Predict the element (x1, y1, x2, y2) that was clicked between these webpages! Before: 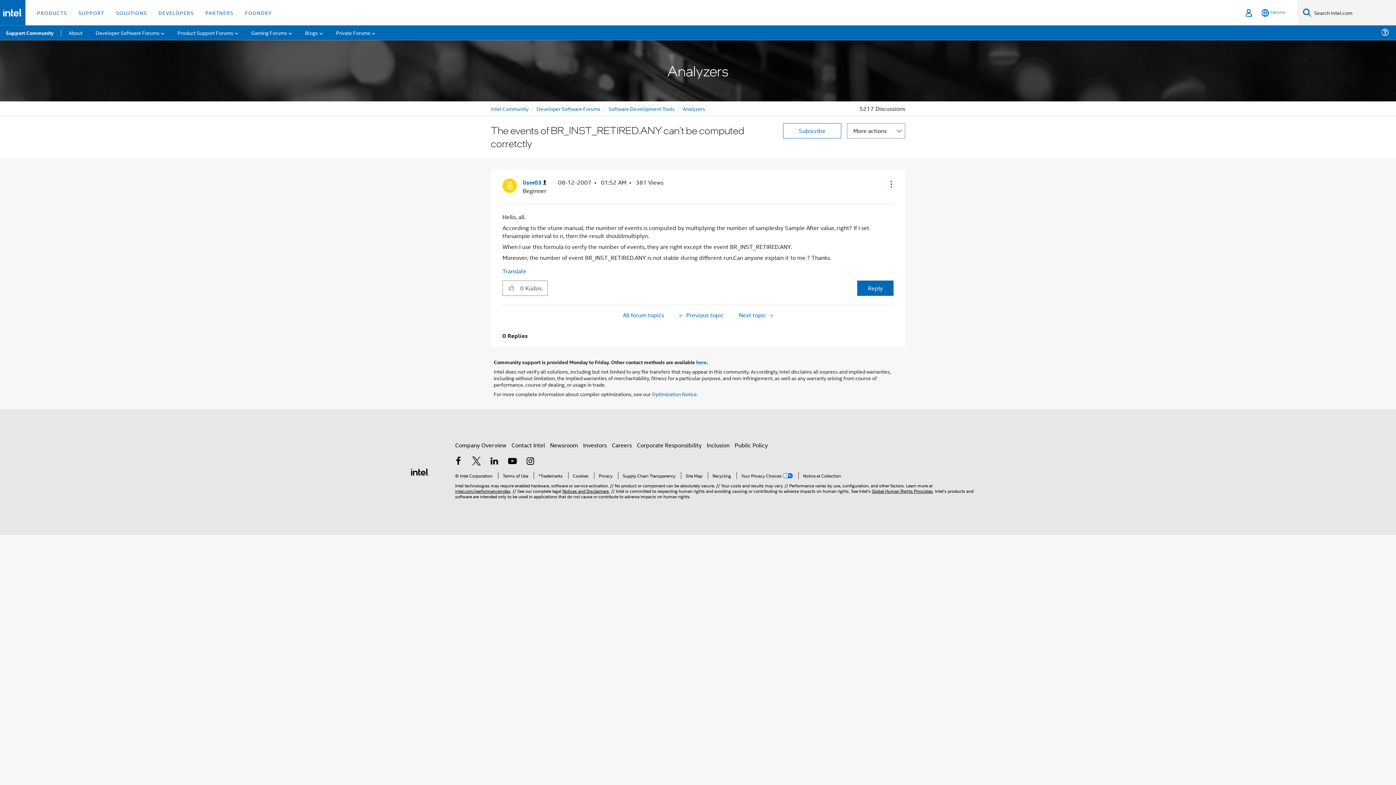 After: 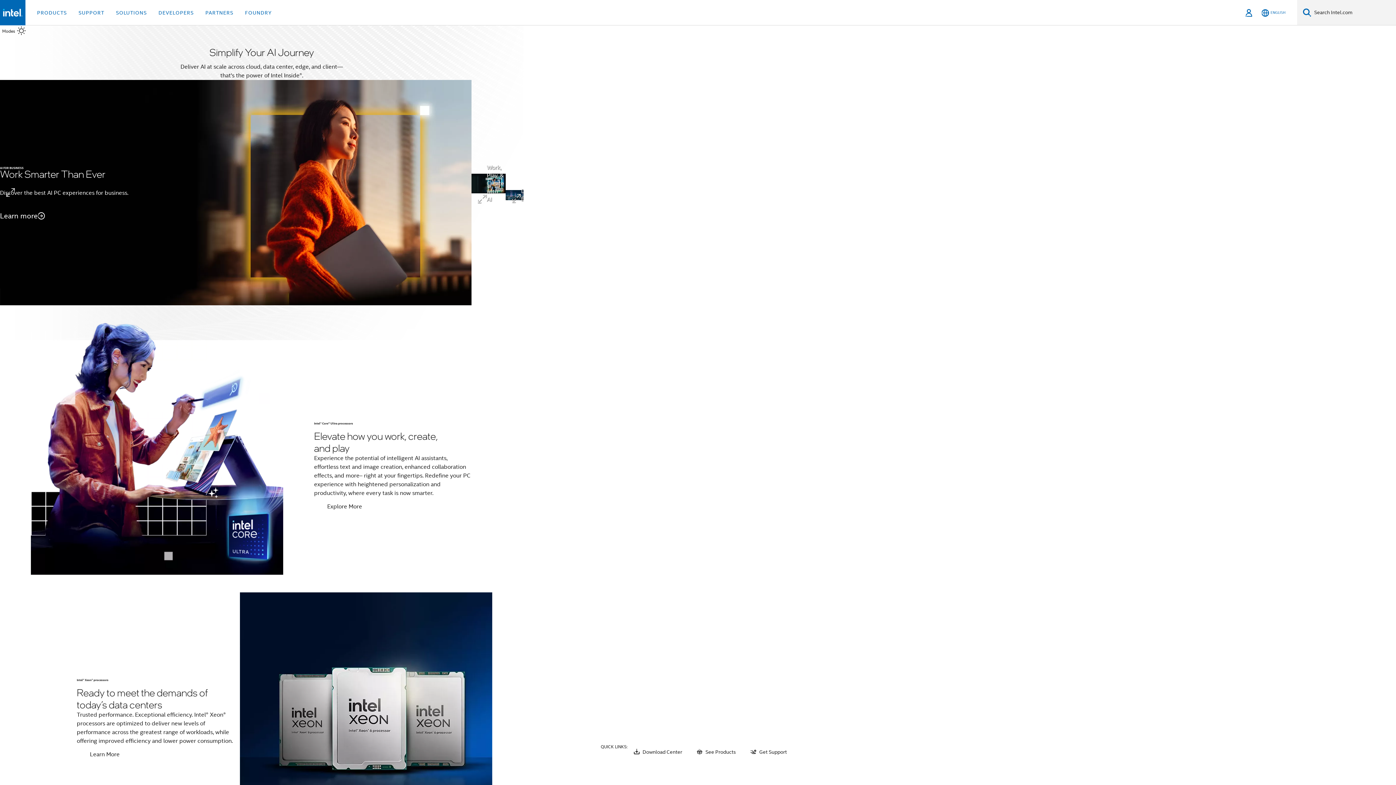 Action: label: Intel Footer Logo bbox: (410, 467, 429, 475)